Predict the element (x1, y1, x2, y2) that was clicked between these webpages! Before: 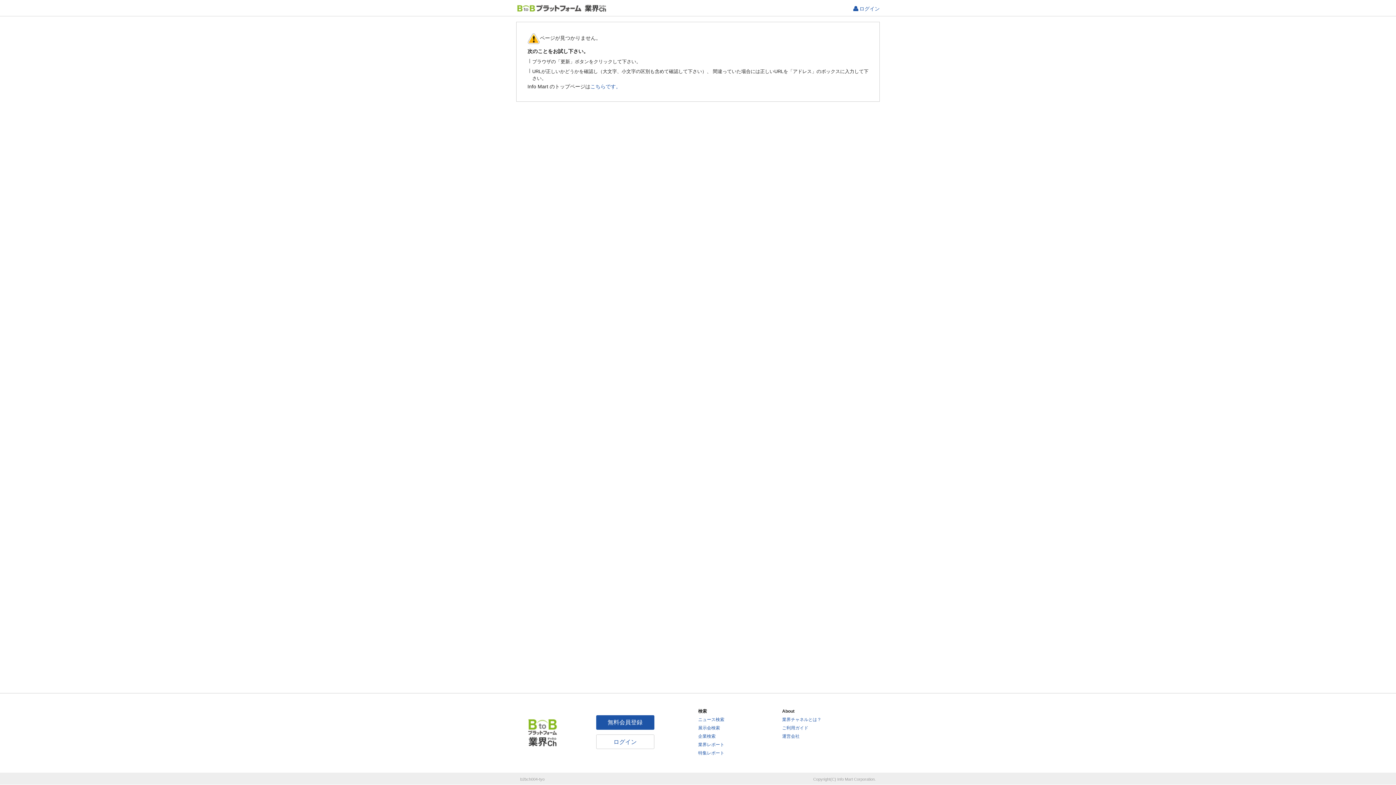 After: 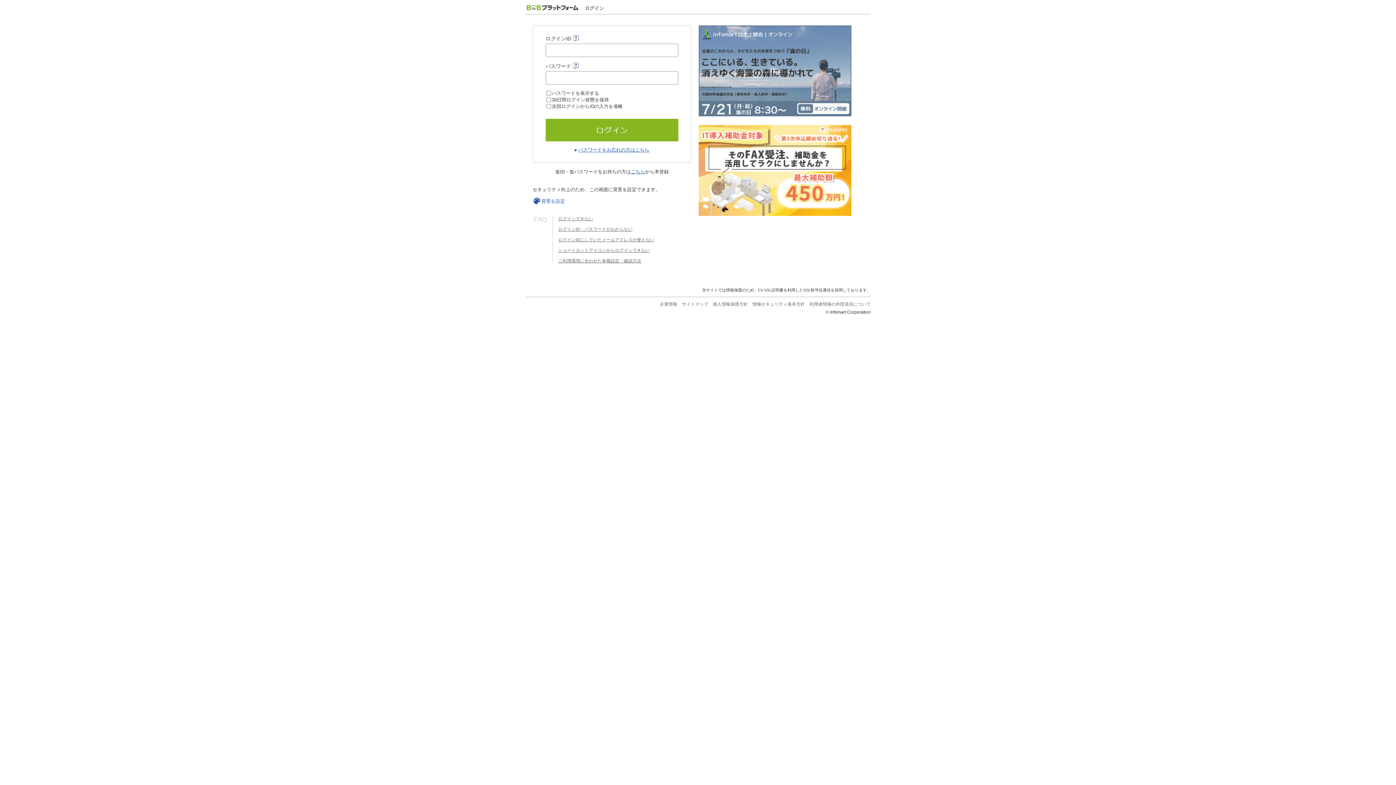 Action: label: ログイン bbox: (850, 0, 880, 16)